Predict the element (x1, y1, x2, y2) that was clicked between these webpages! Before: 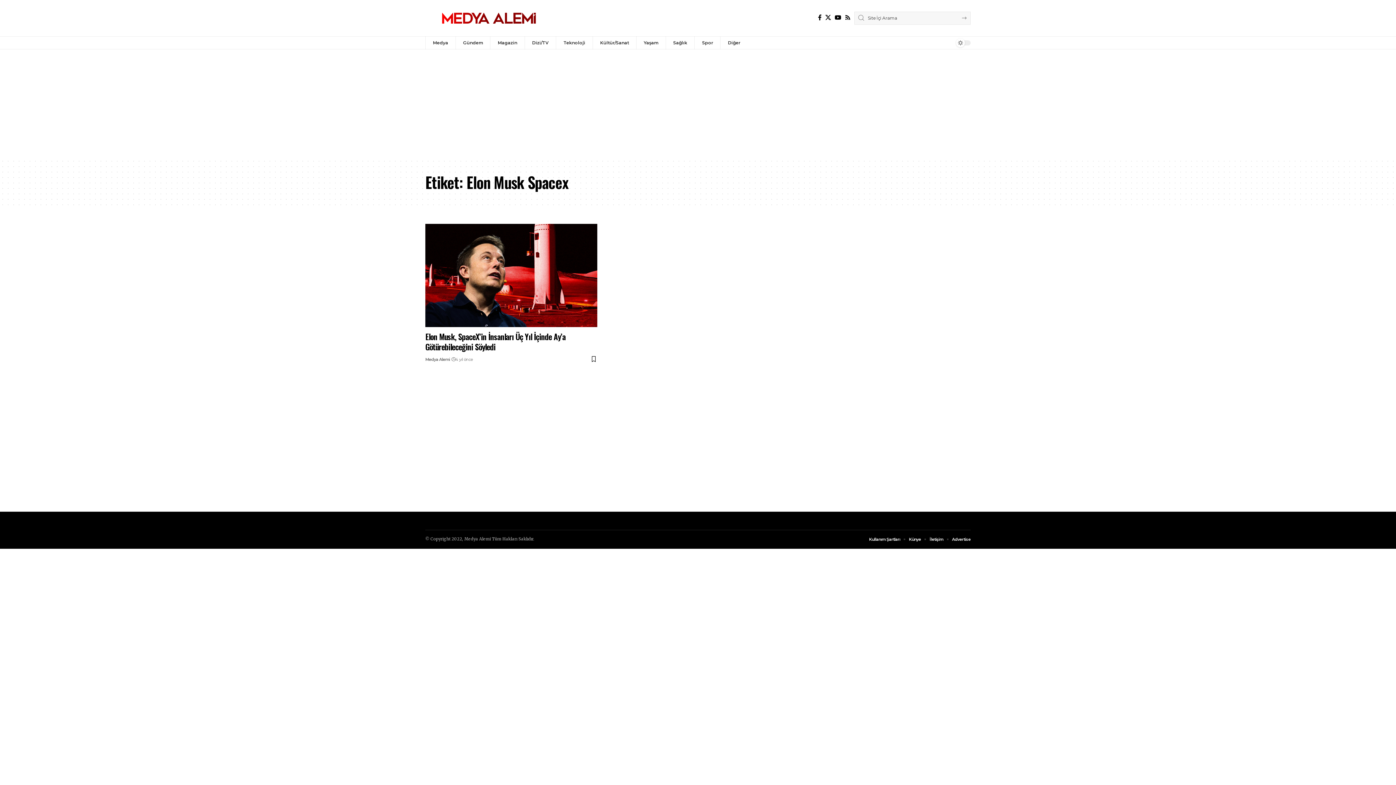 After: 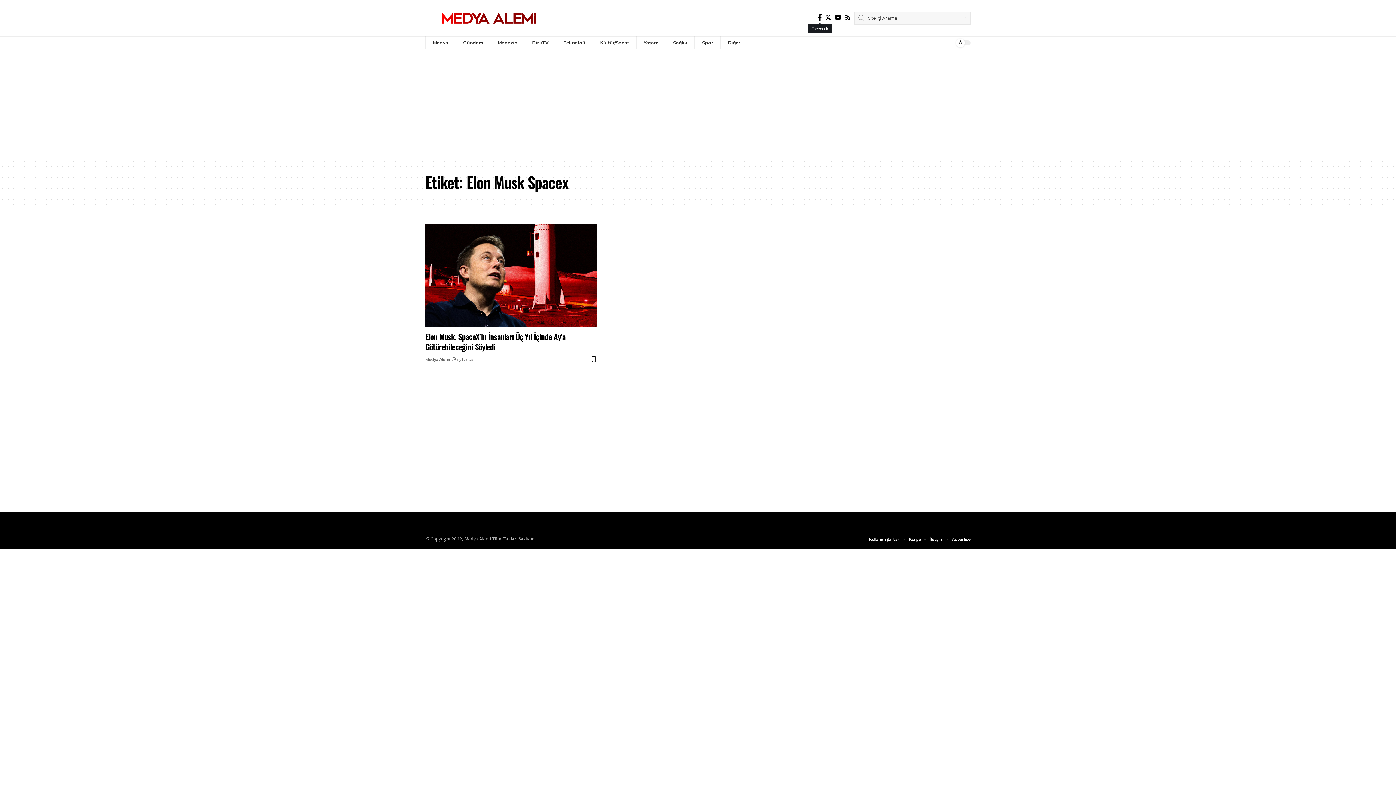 Action: label: Facebook bbox: (816, 12, 823, 22)